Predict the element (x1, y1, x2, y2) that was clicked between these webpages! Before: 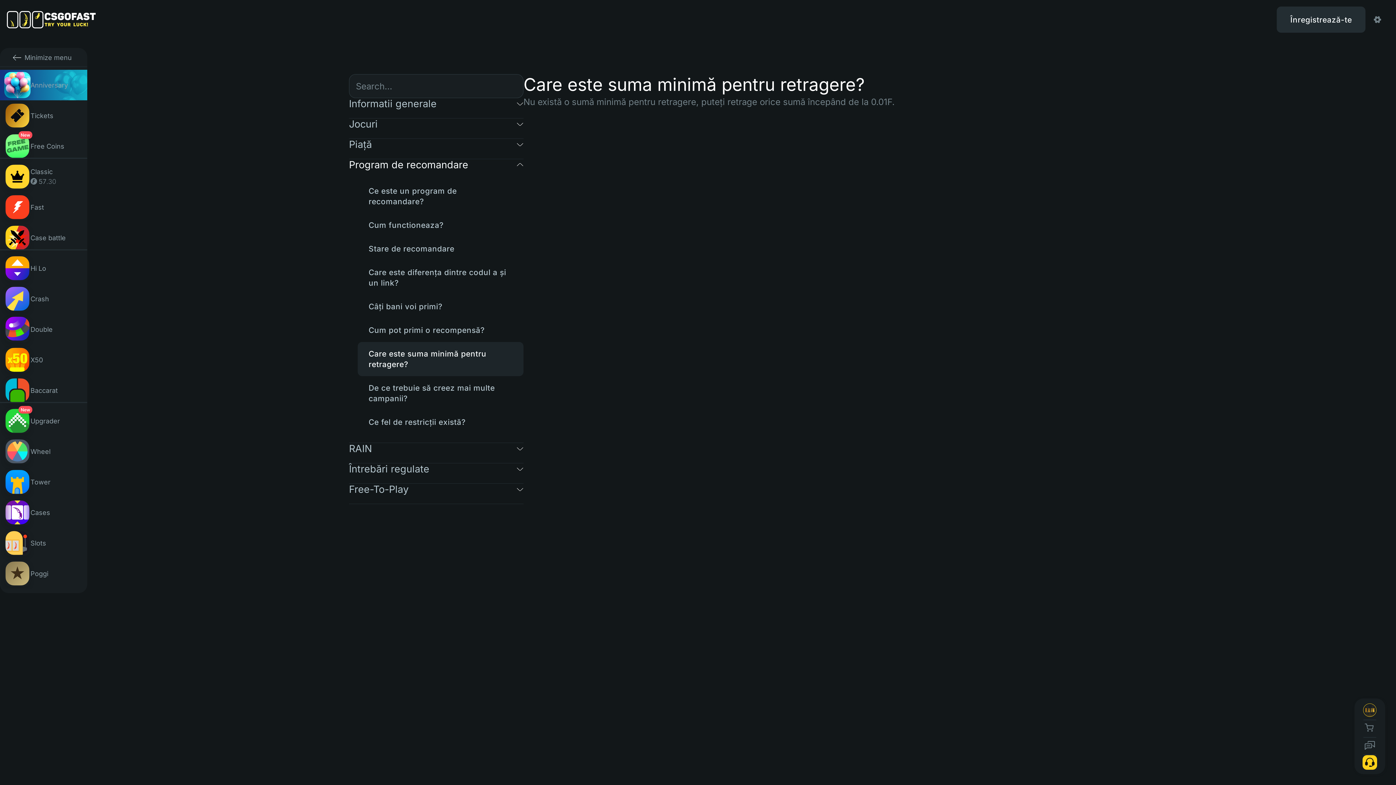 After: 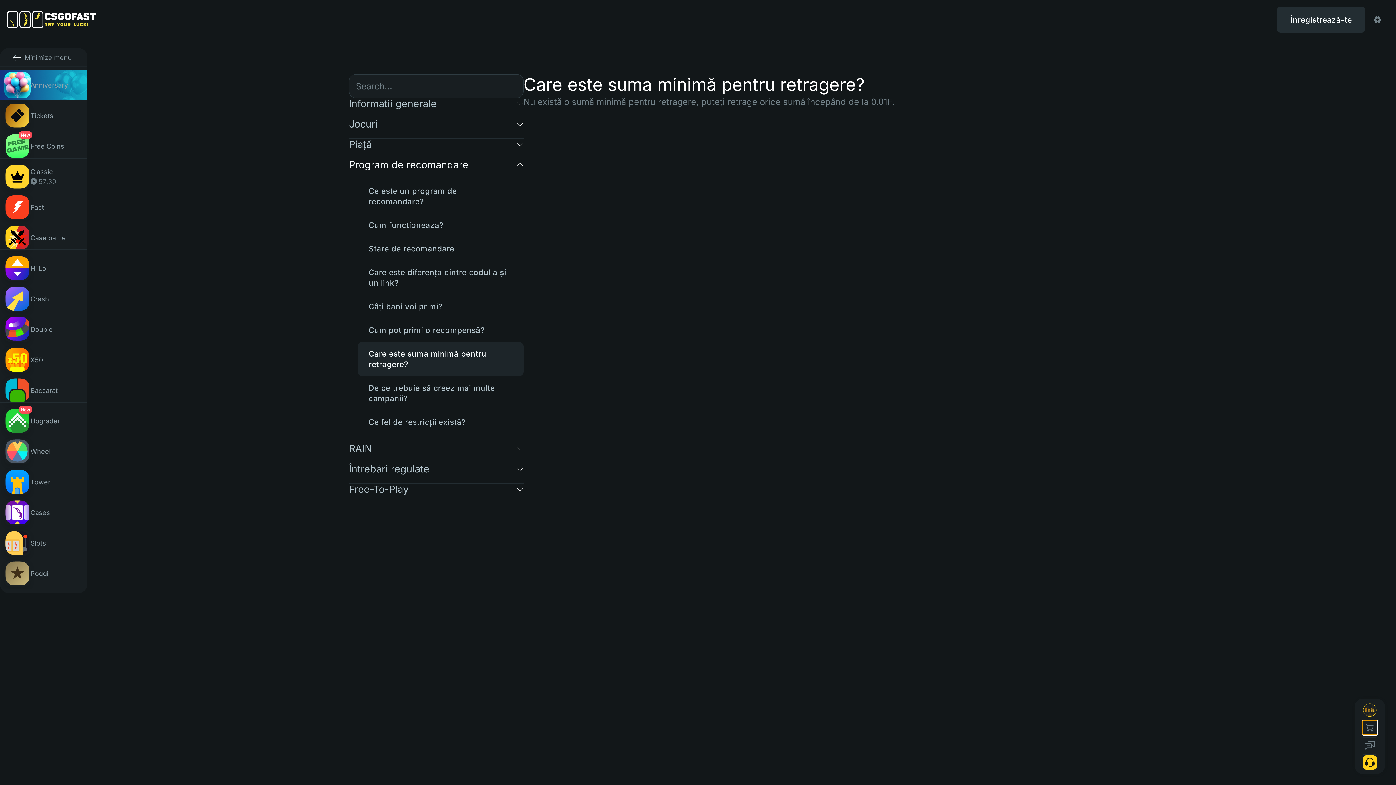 Action: bbox: (1362, 720, 1377, 735)